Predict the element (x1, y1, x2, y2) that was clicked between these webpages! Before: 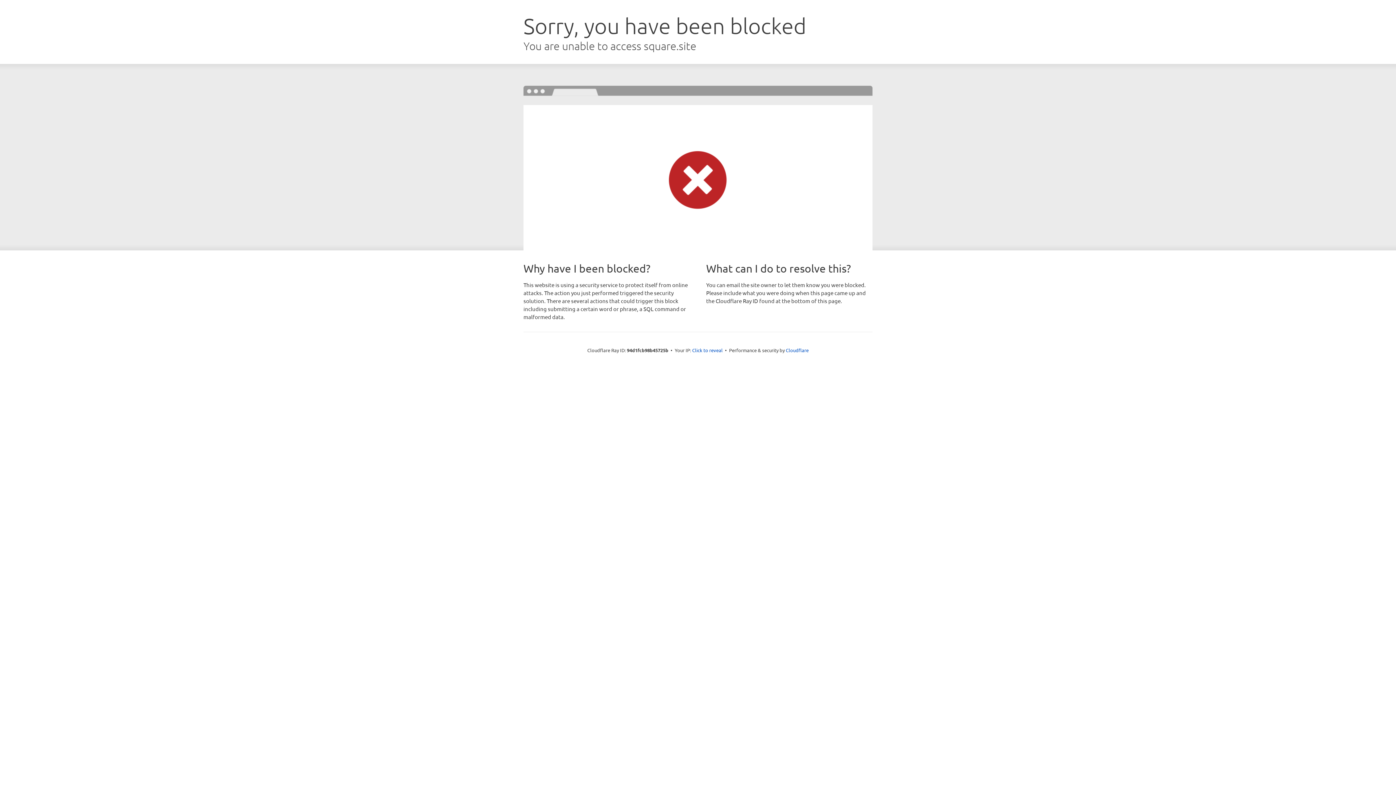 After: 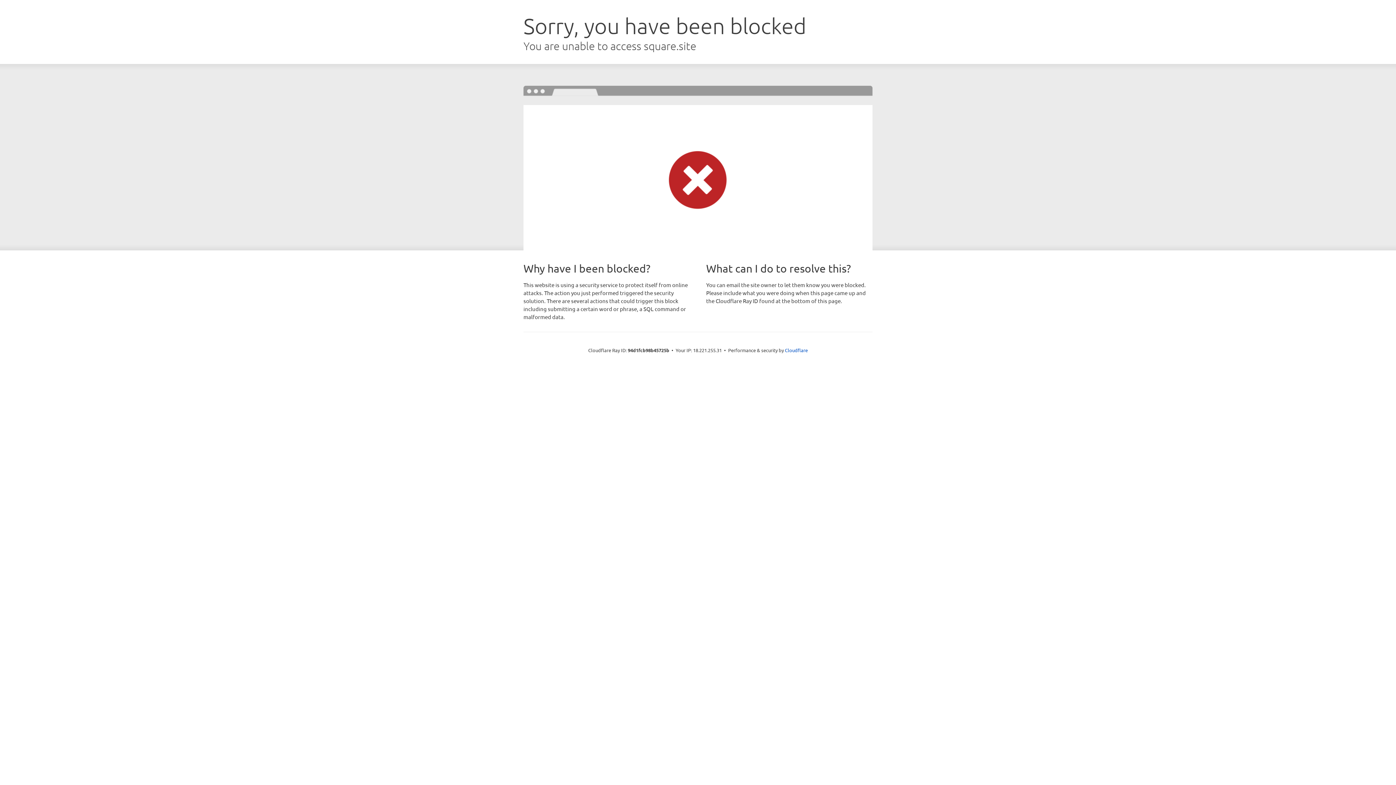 Action: bbox: (692, 346, 722, 353) label: Click to reveal